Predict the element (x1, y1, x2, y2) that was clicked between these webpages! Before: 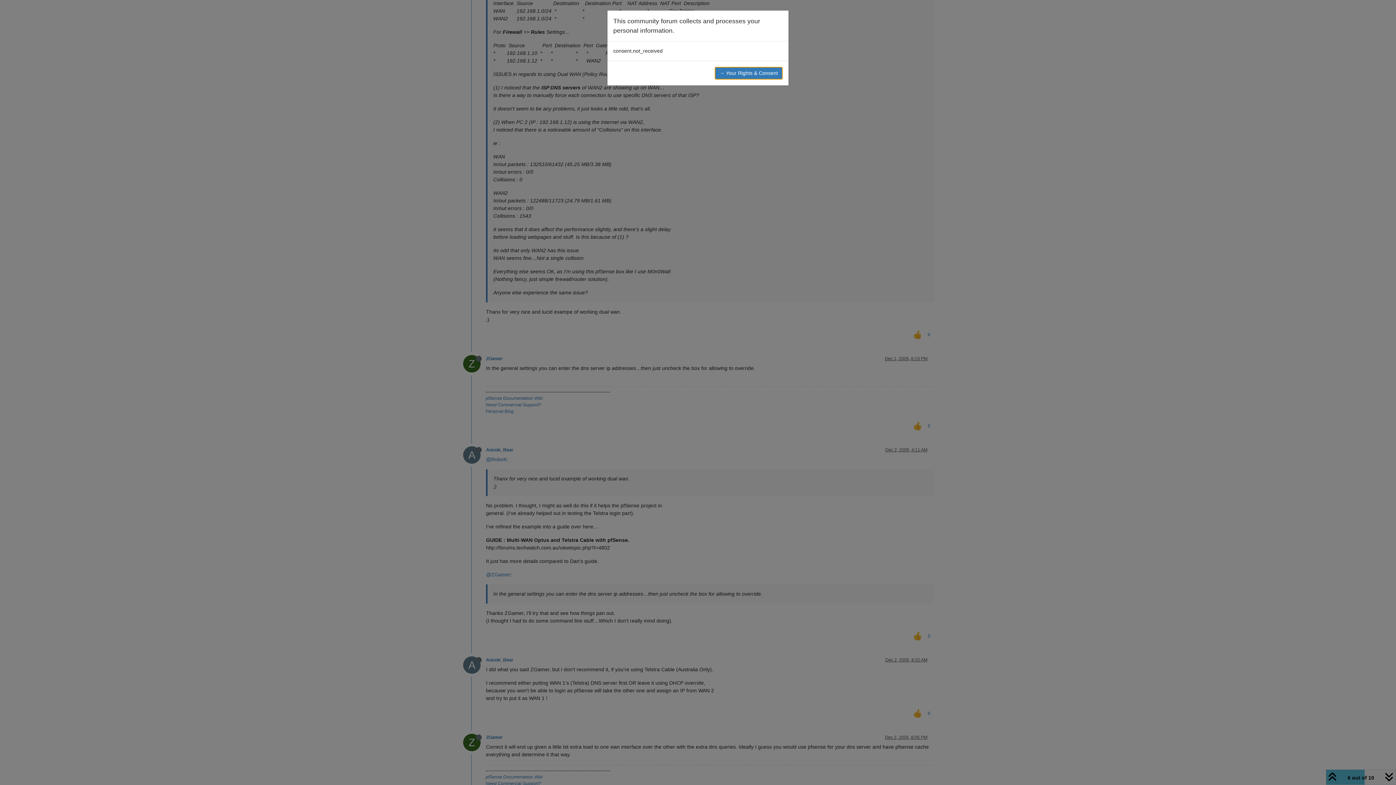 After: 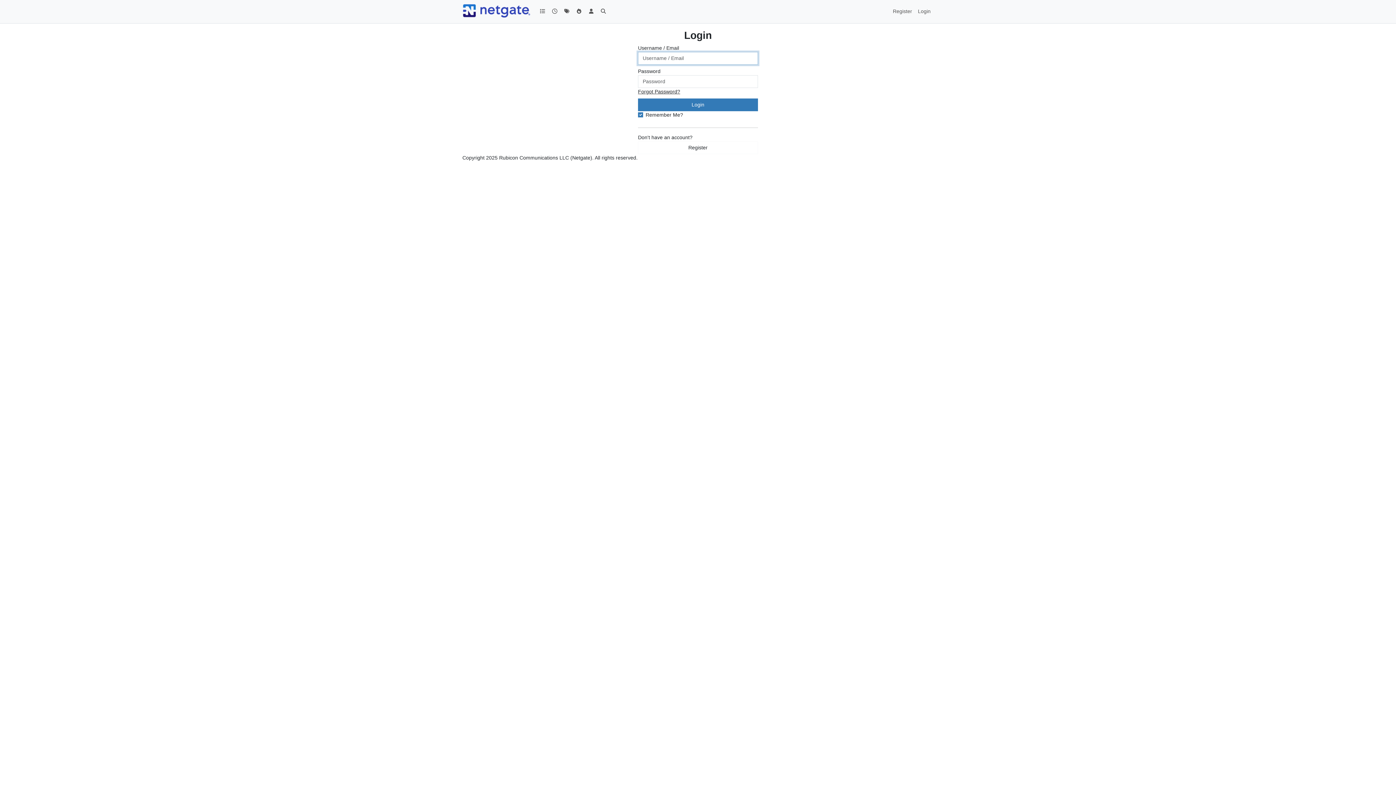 Action: label: → Your Rights & Consent bbox: (714, 66, 782, 79)